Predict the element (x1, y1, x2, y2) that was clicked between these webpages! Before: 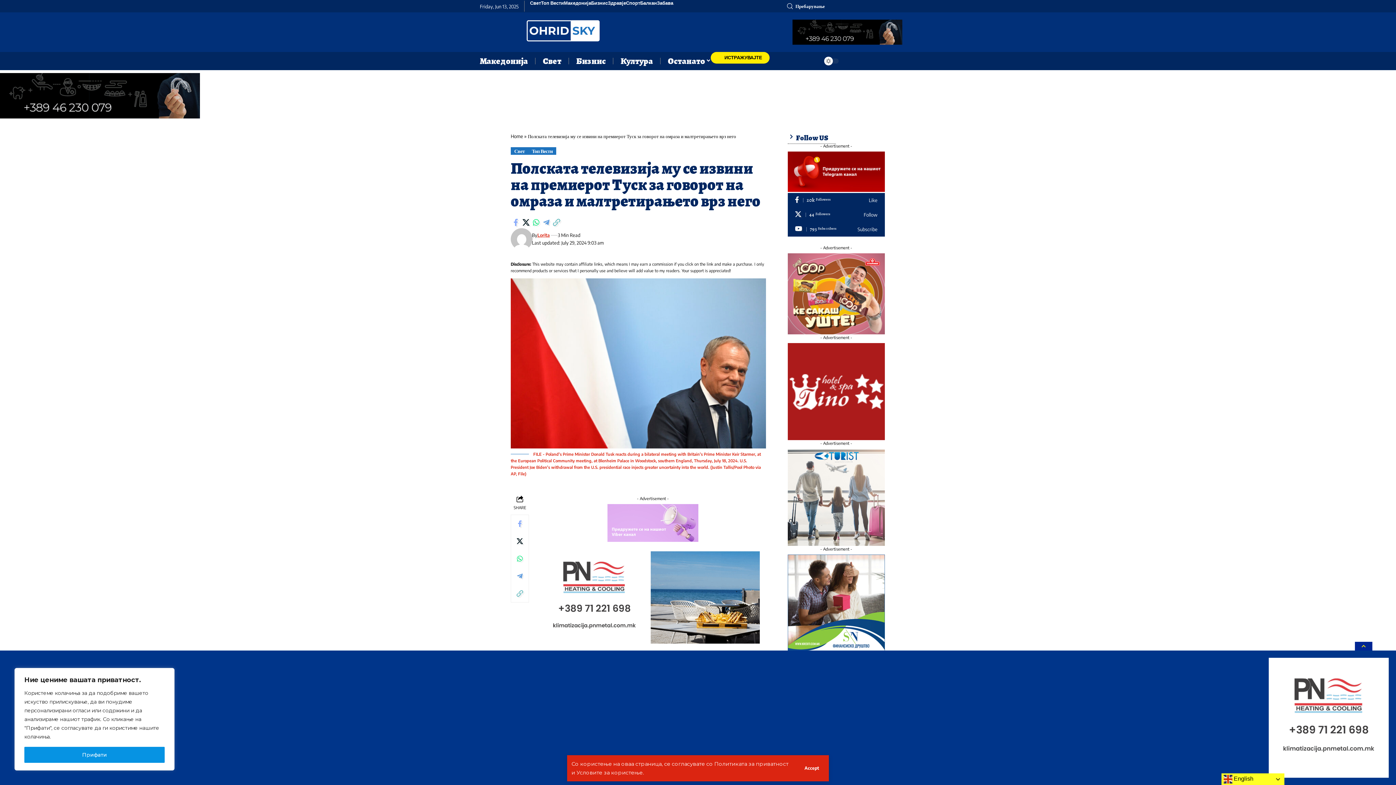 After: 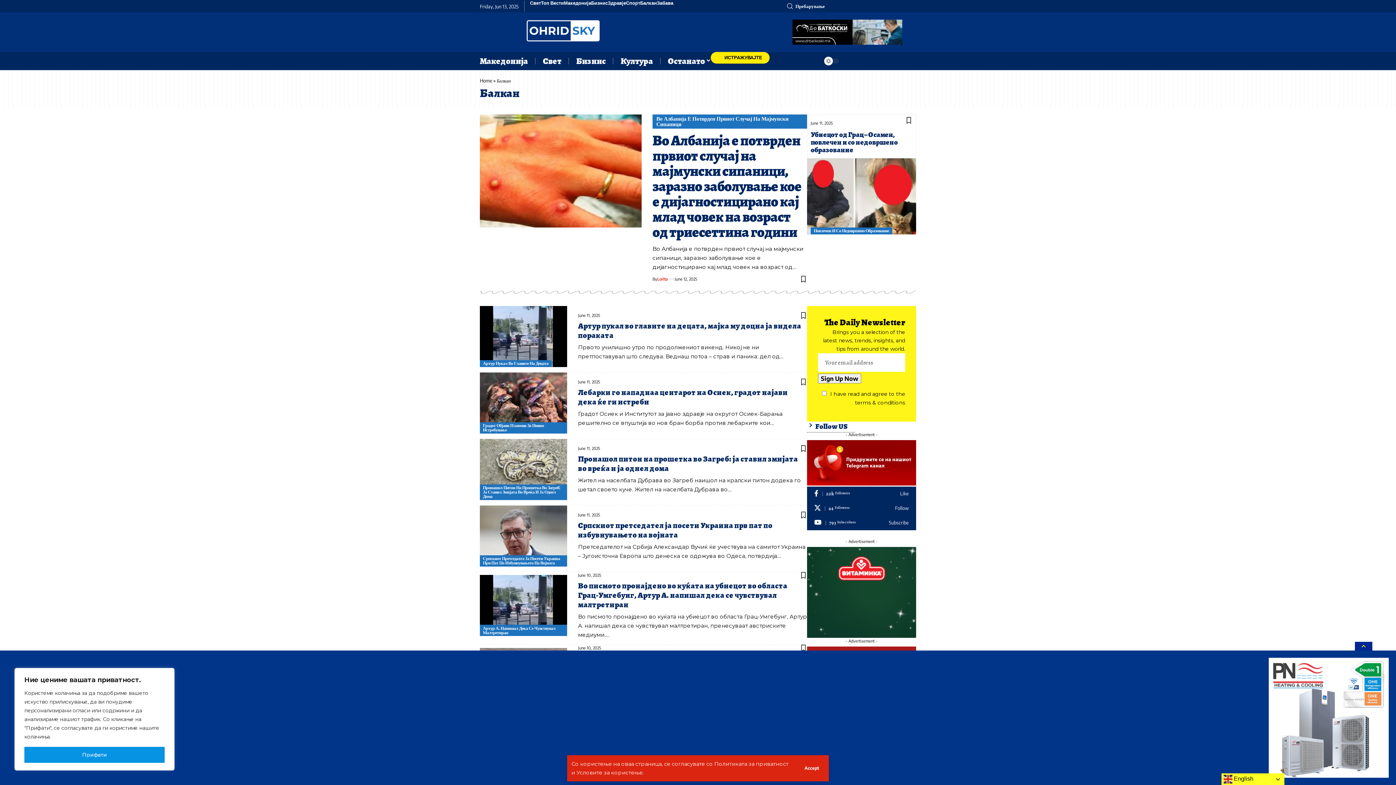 Action: bbox: (640, 0, 657, 5) label: Балкан